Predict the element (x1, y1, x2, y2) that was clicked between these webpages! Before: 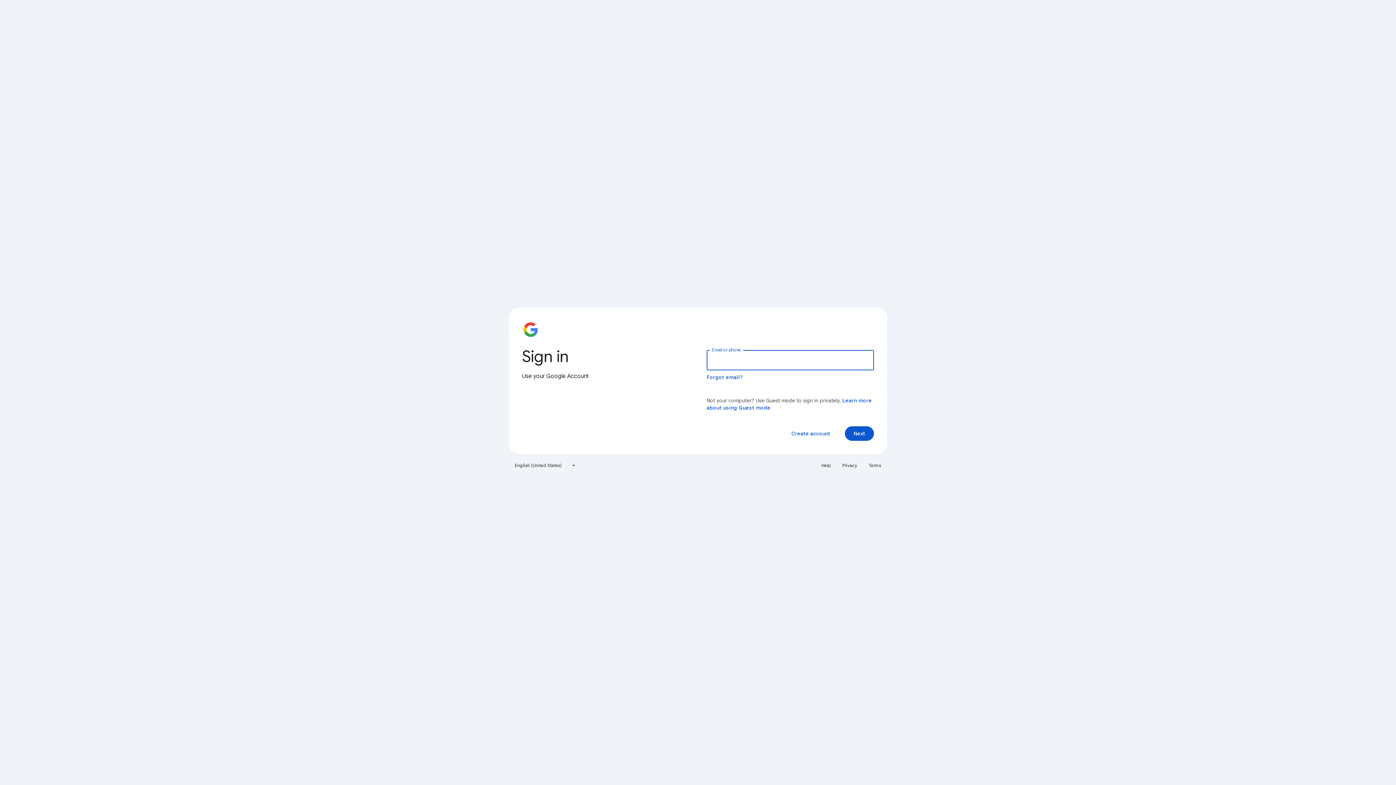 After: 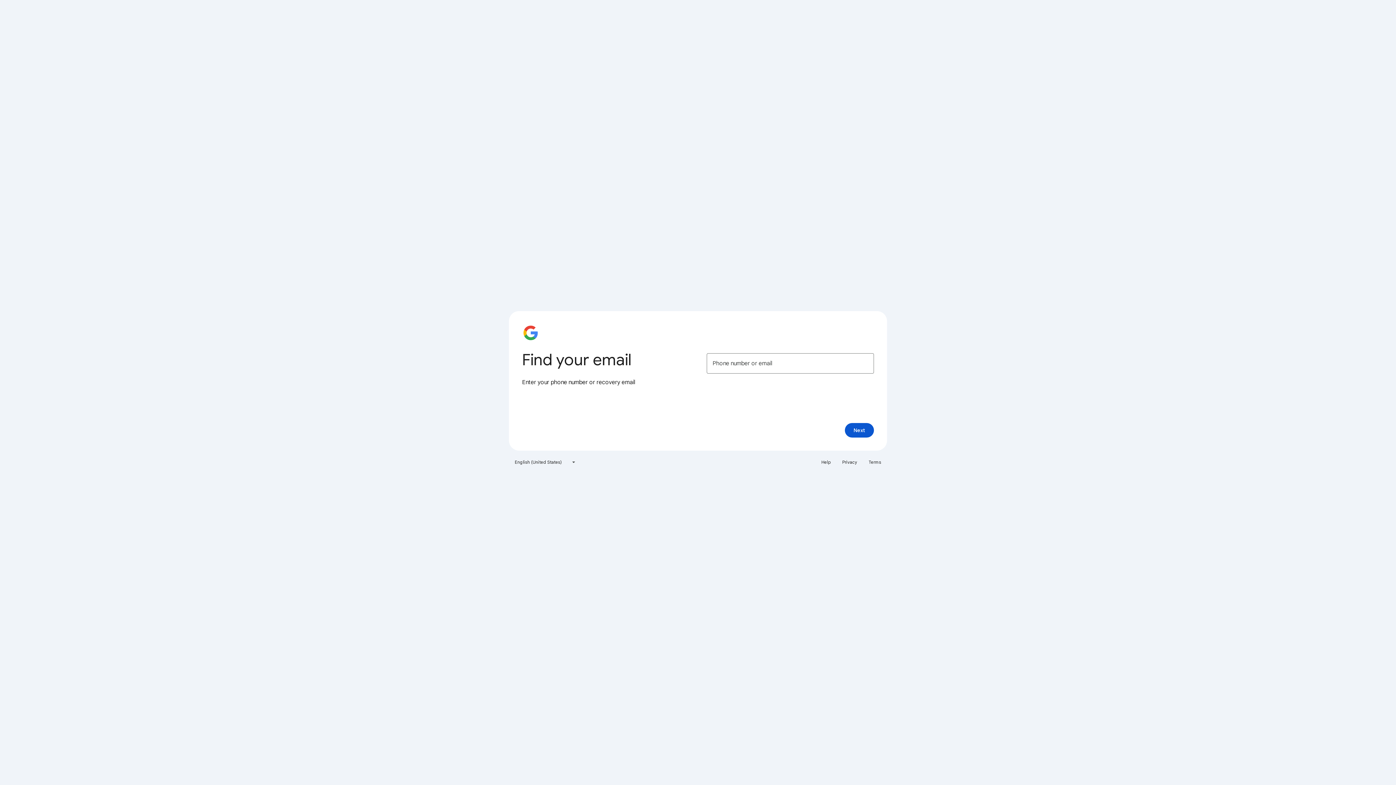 Action: bbox: (706, 374, 743, 380) label: Forgot email?